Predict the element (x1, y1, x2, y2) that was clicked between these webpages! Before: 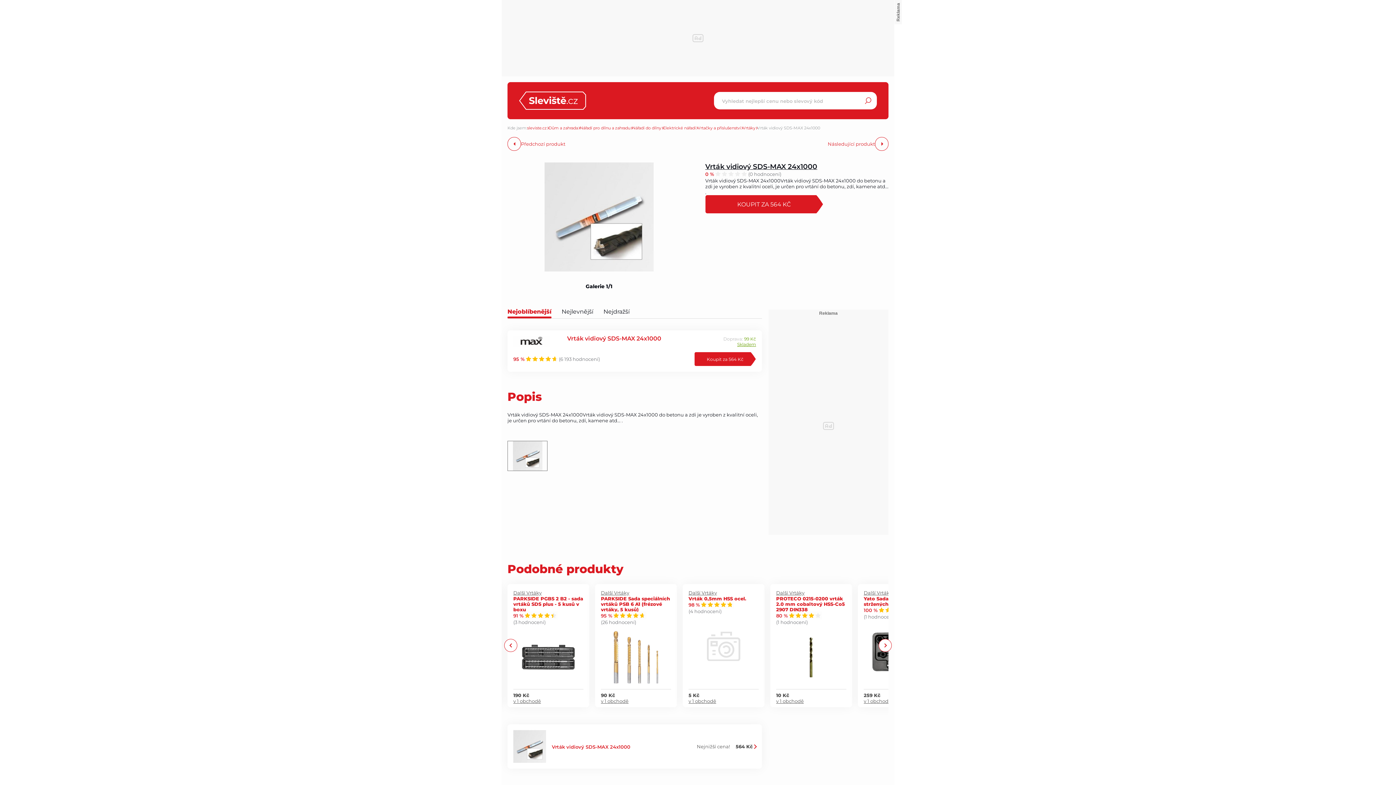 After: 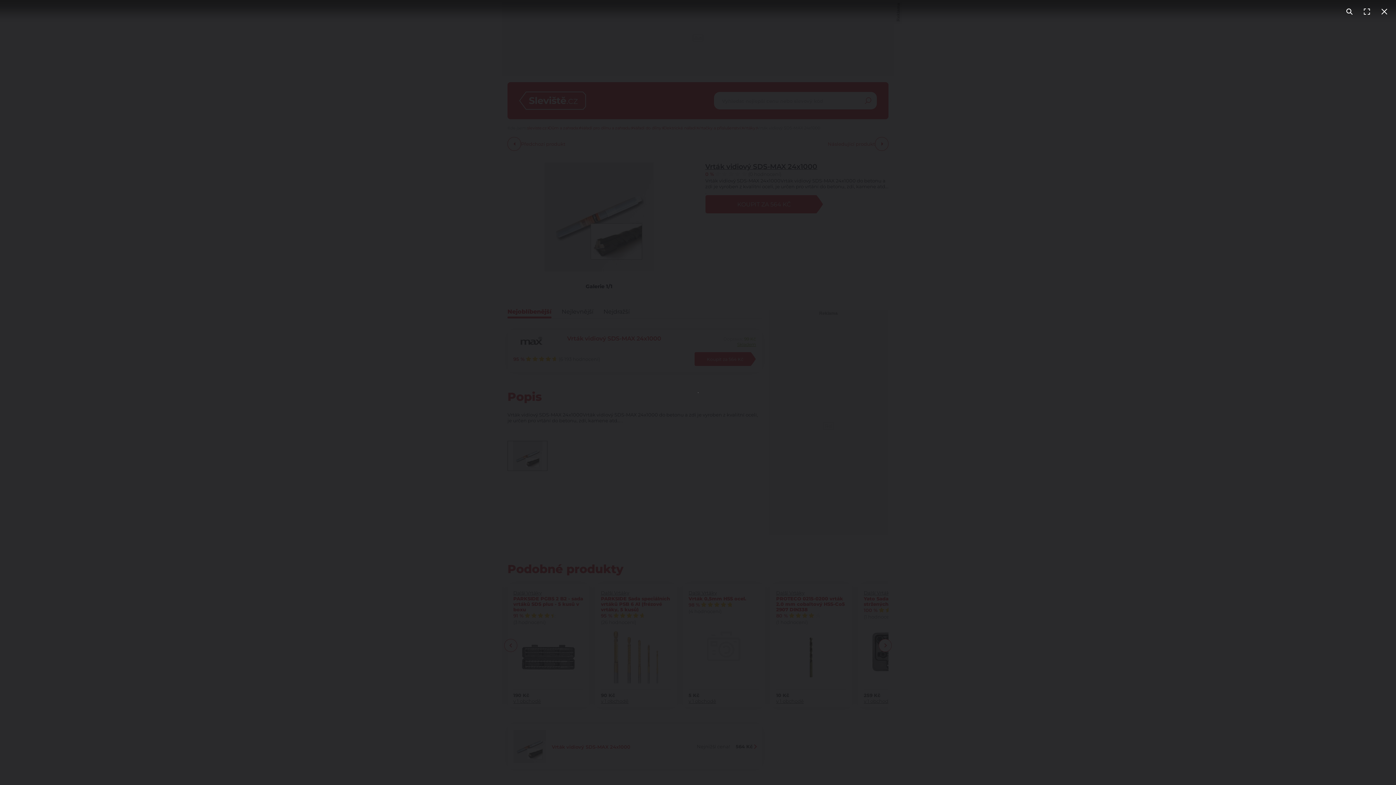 Action: bbox: (526, 162, 672, 271)